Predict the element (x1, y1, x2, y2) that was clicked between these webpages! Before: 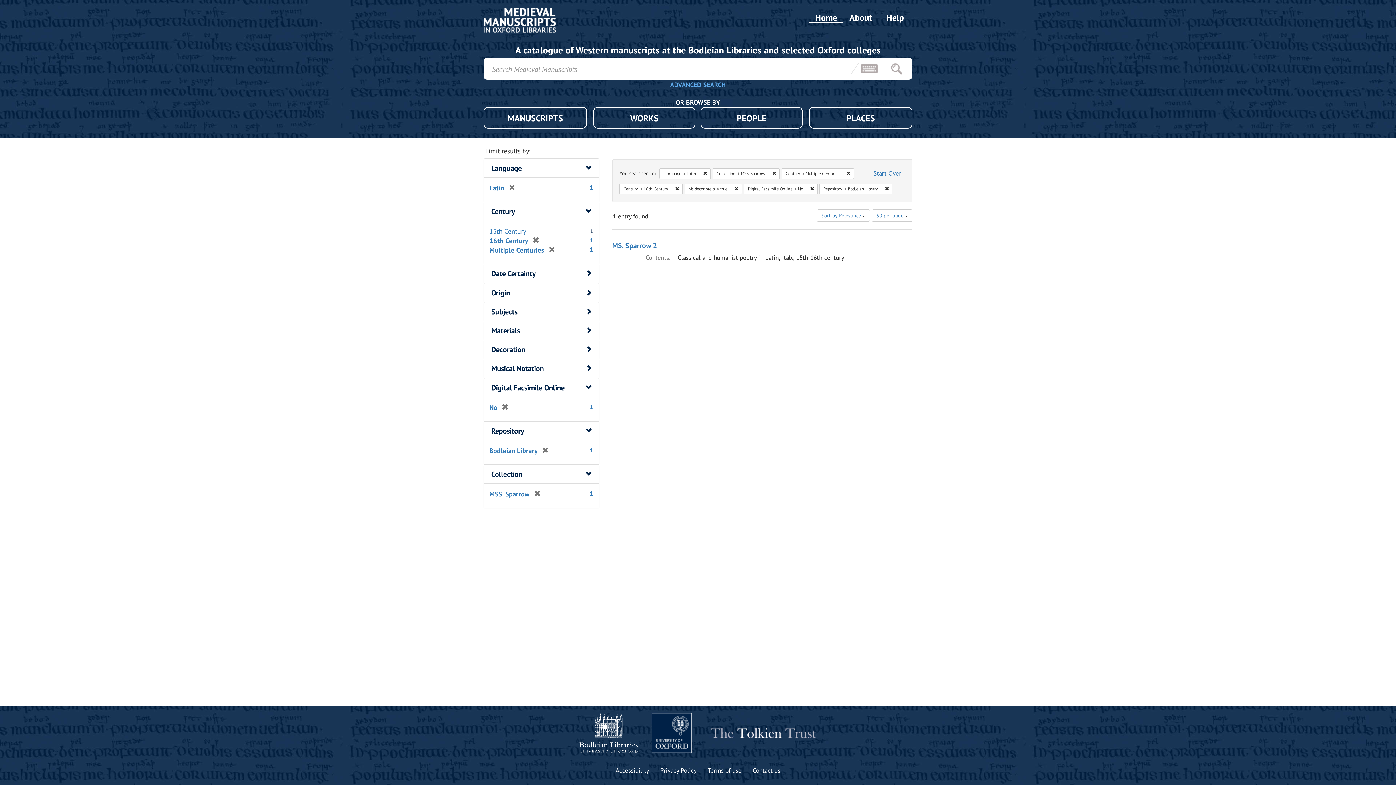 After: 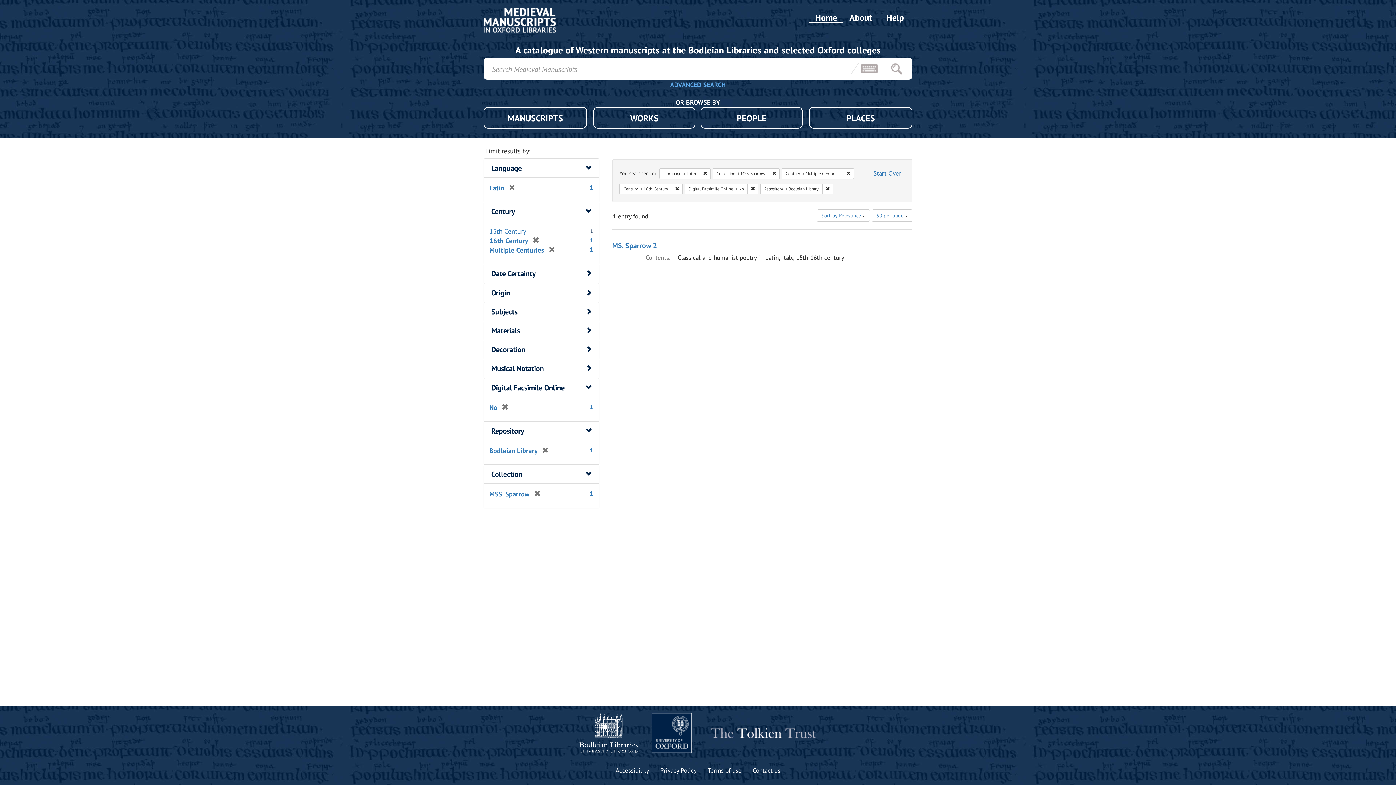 Action: bbox: (731, 183, 742, 194) label: Remove constraint Ms deconote b: true